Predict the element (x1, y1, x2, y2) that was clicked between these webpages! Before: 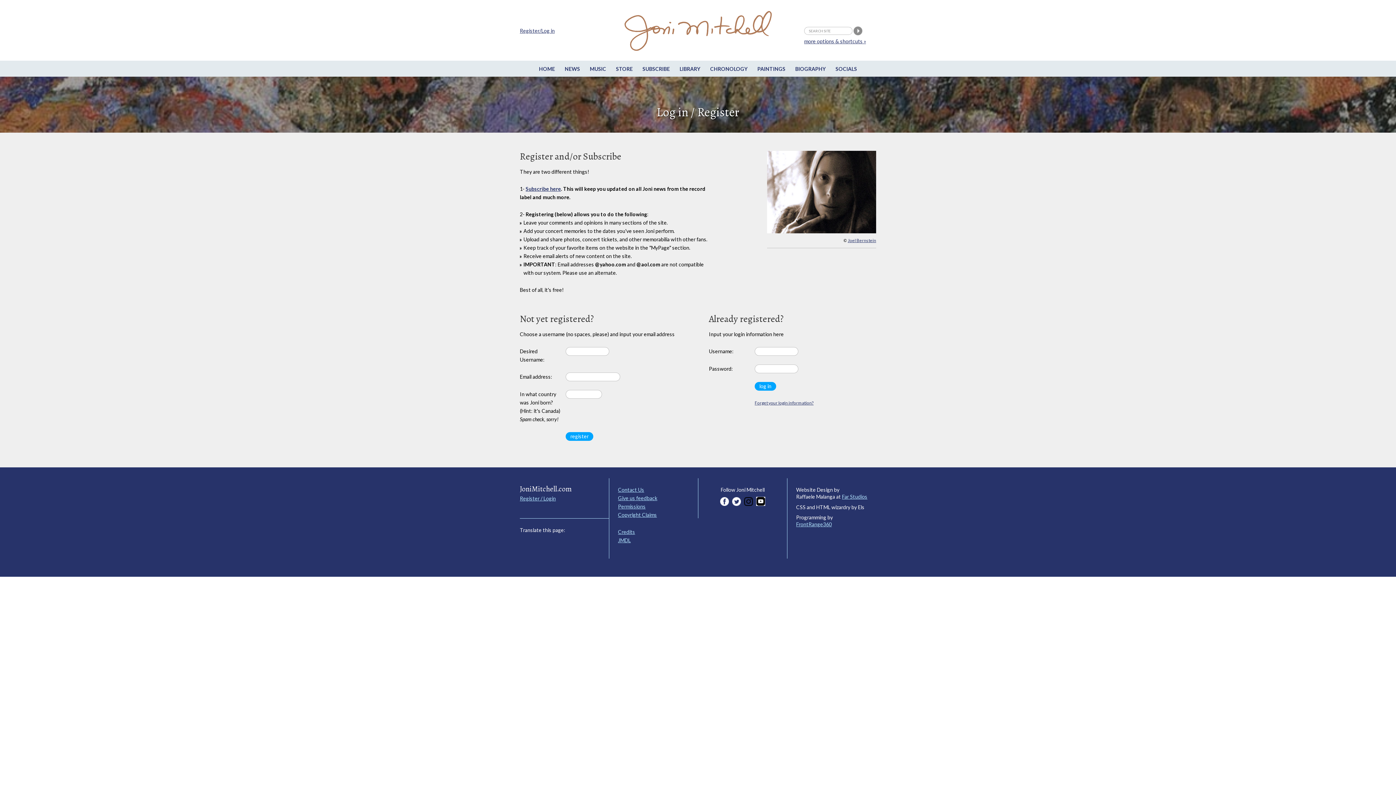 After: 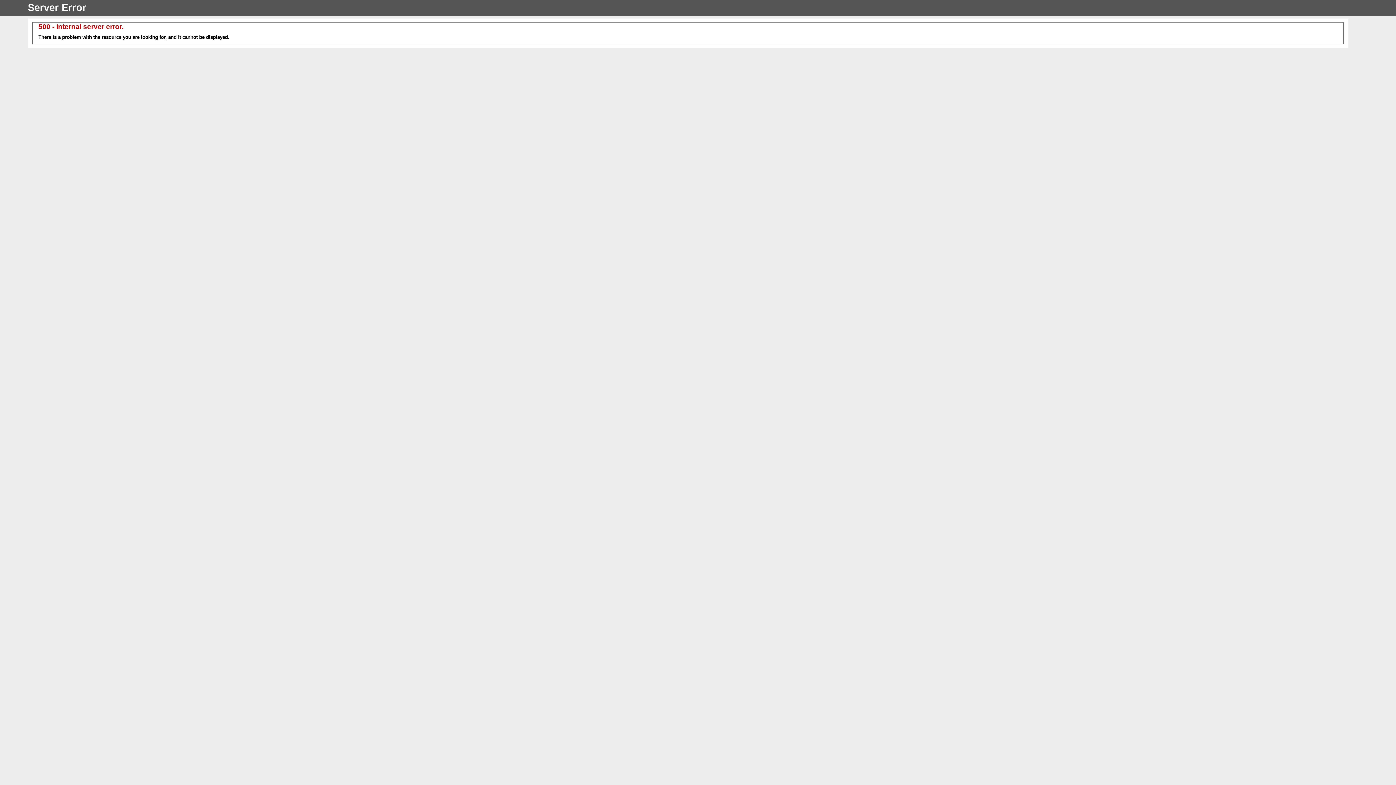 Action: bbox: (618, 529, 635, 535) label: Credits